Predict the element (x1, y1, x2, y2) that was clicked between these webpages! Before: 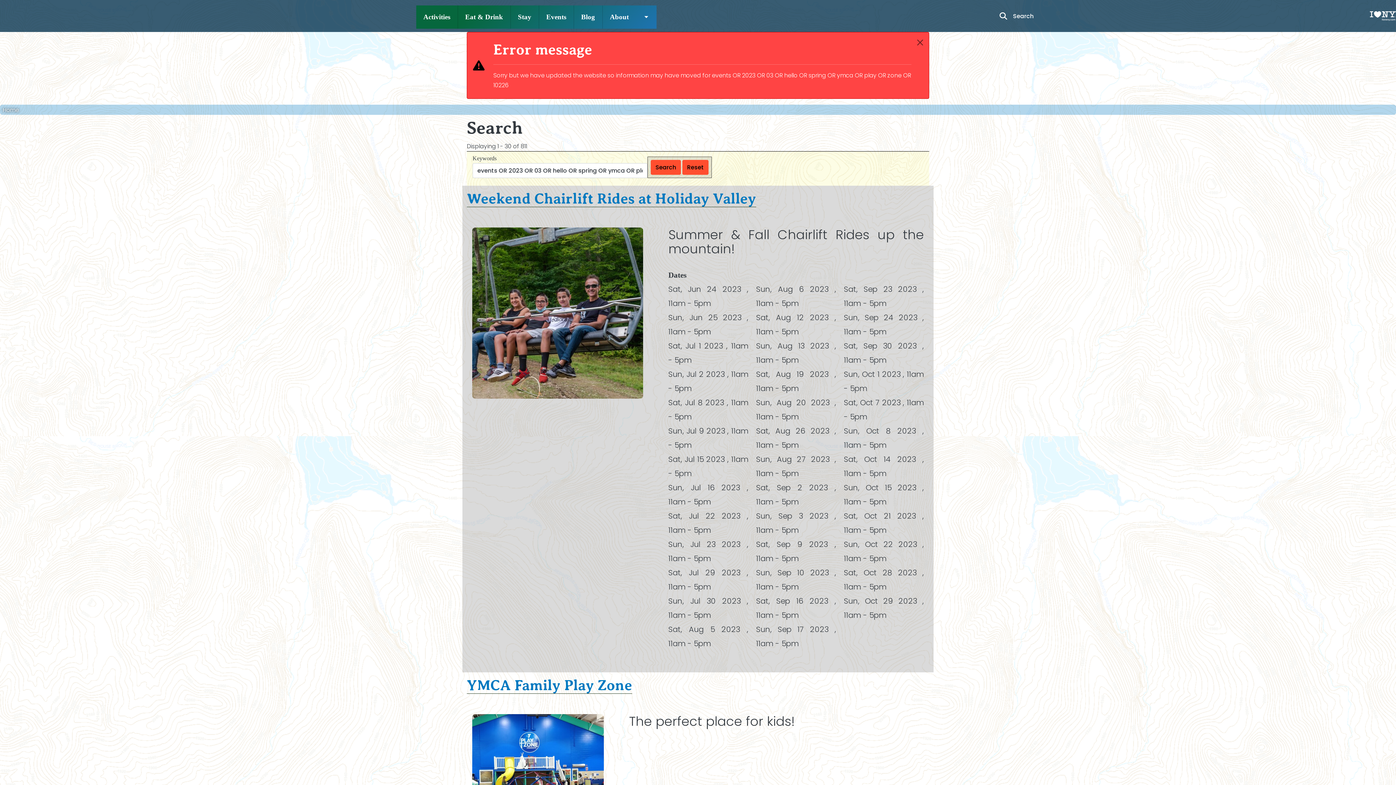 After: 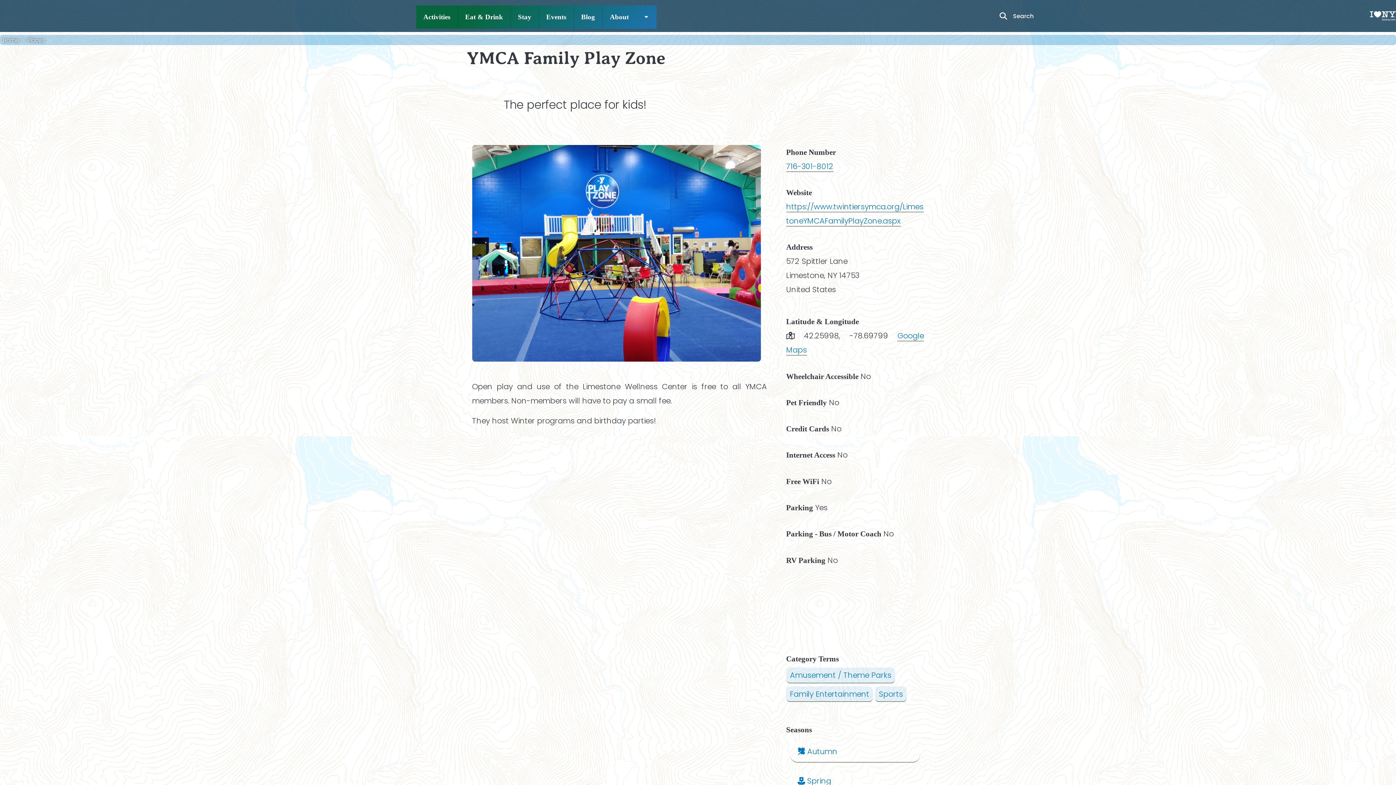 Action: bbox: (466, 677, 632, 694) label: YMCA Family Play Zone